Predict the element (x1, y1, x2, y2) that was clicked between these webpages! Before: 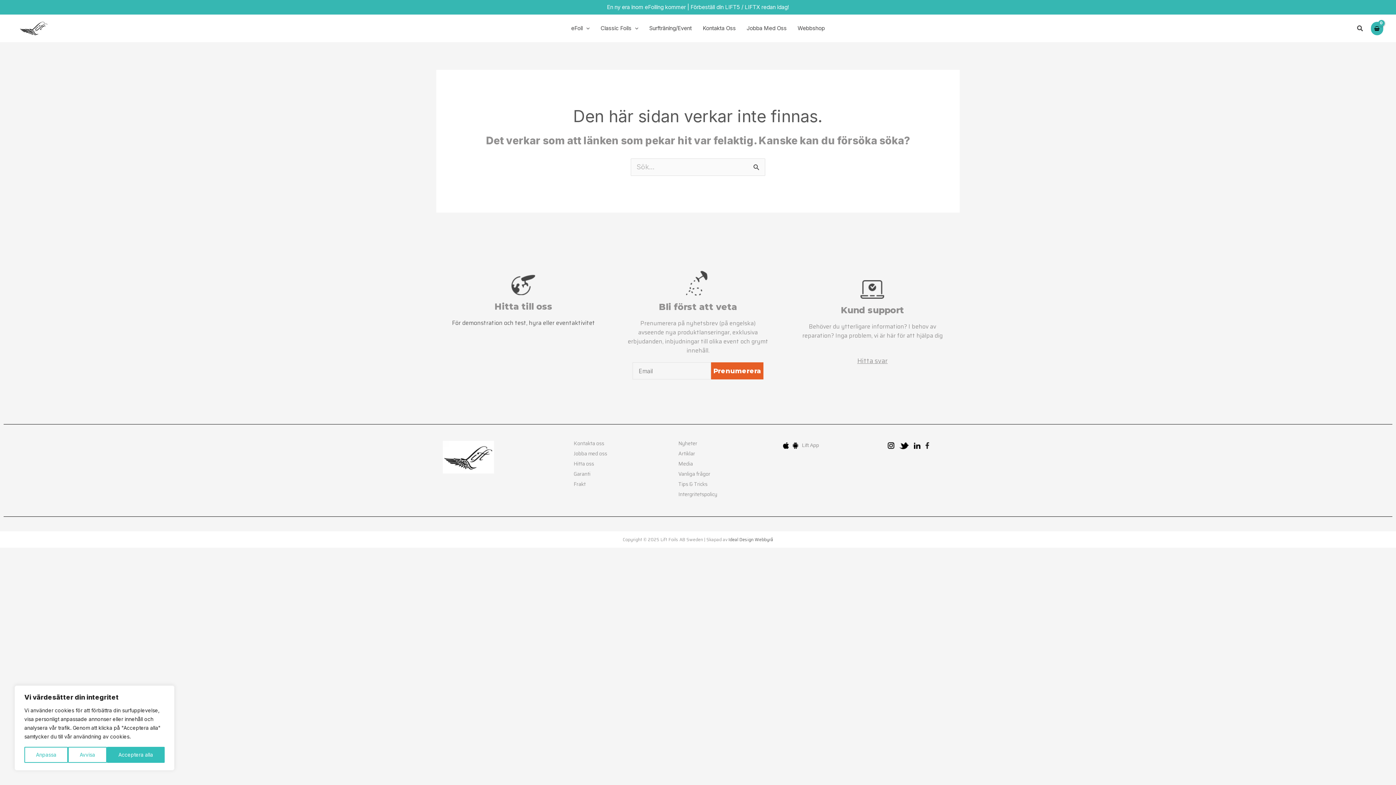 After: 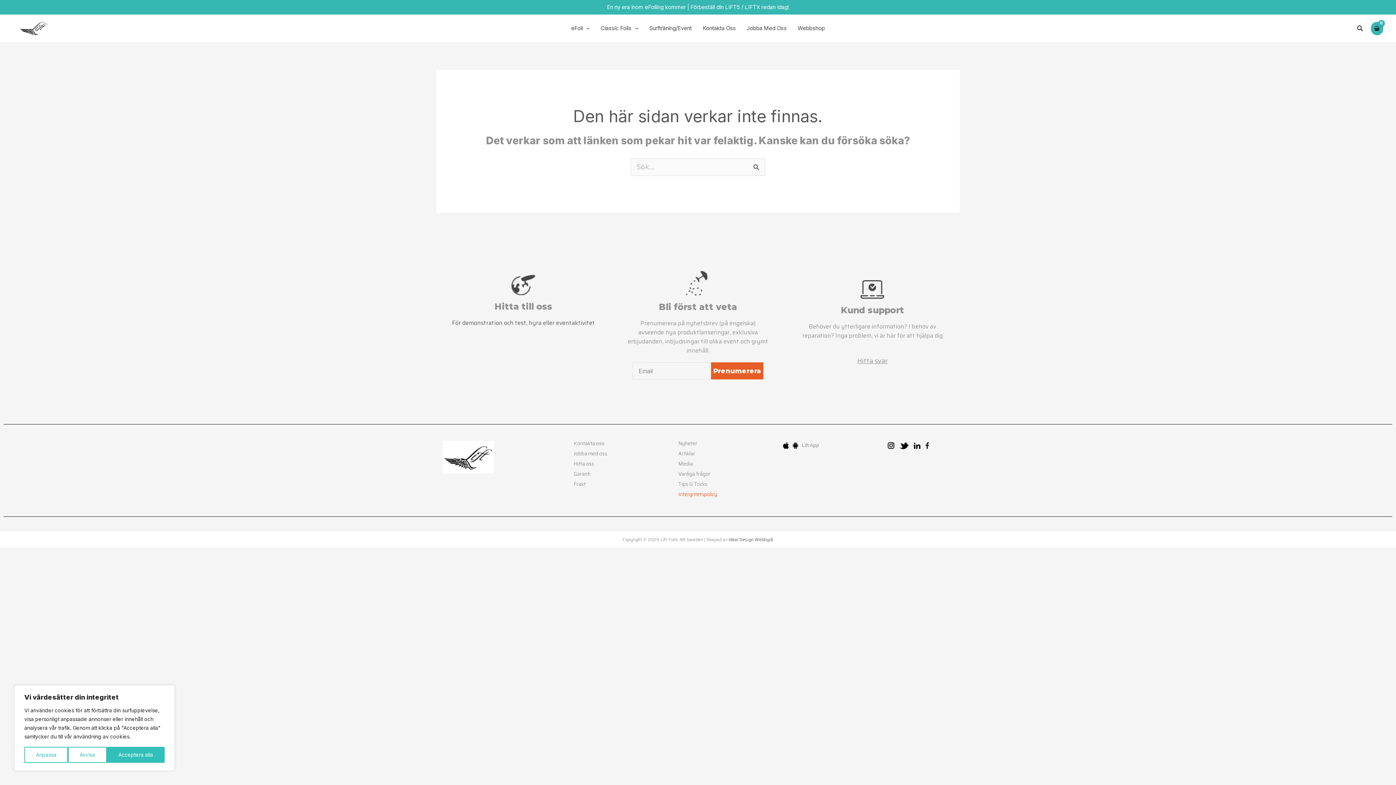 Action: label: Intergritetspolicy bbox: (678, 490, 717, 498)